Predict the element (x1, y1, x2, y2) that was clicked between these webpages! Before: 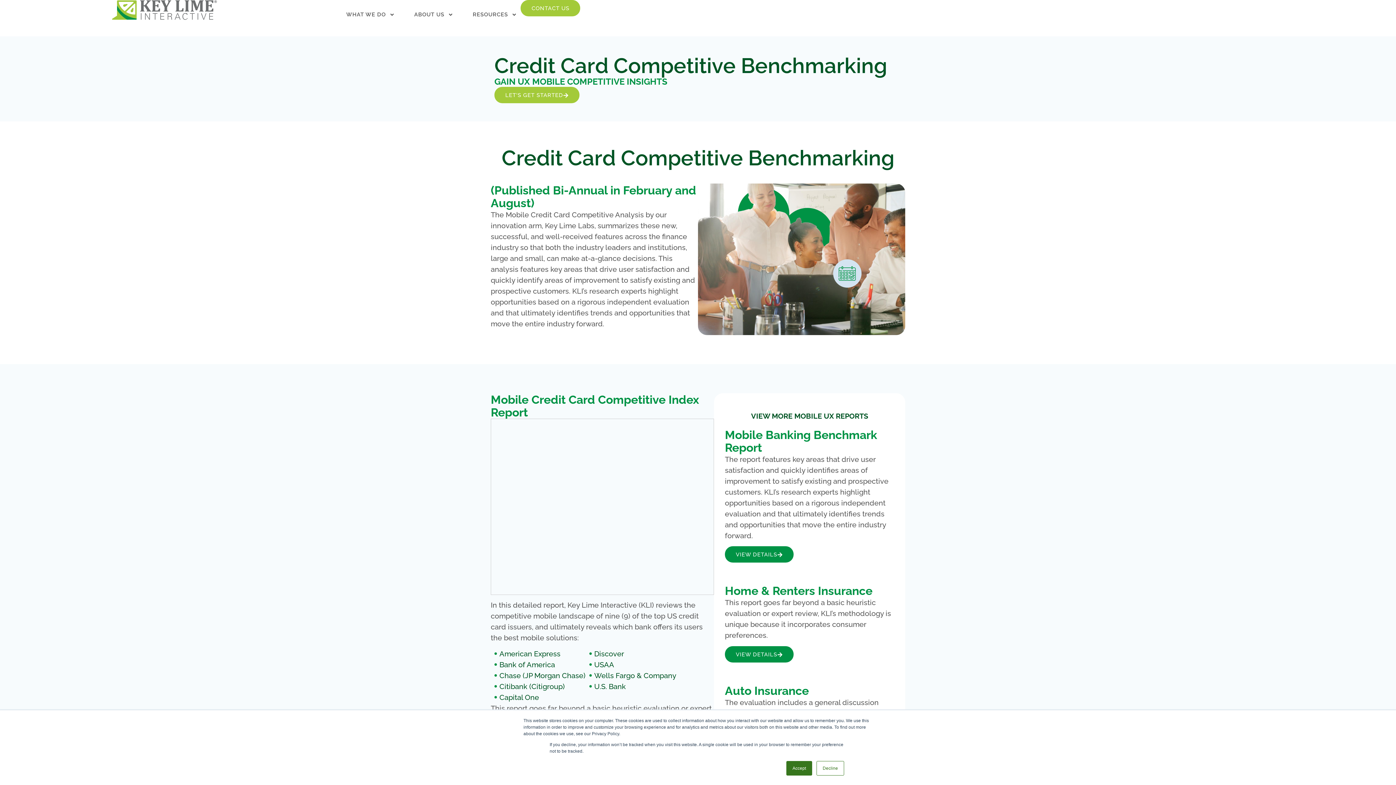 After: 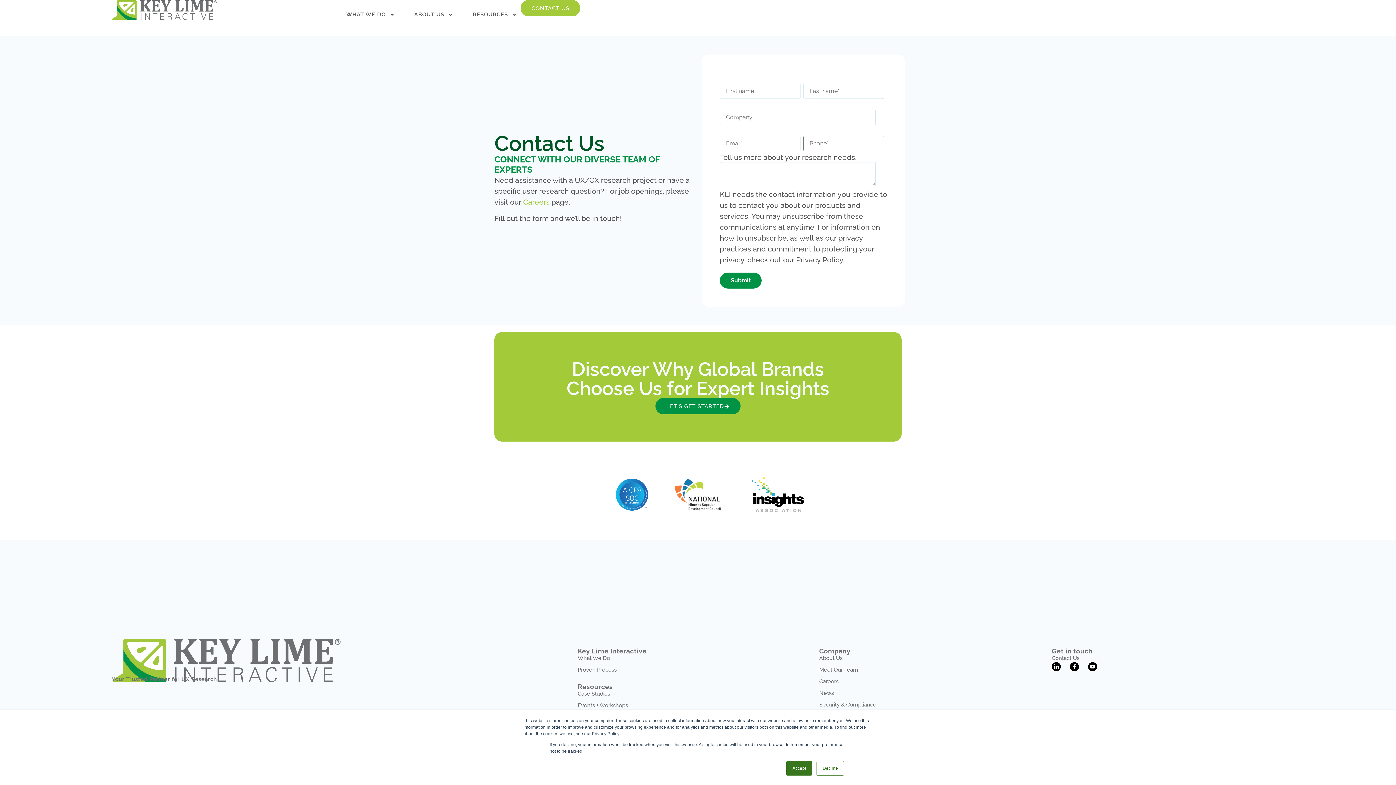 Action: bbox: (520, 0, 580, 16) label: CONTACT US